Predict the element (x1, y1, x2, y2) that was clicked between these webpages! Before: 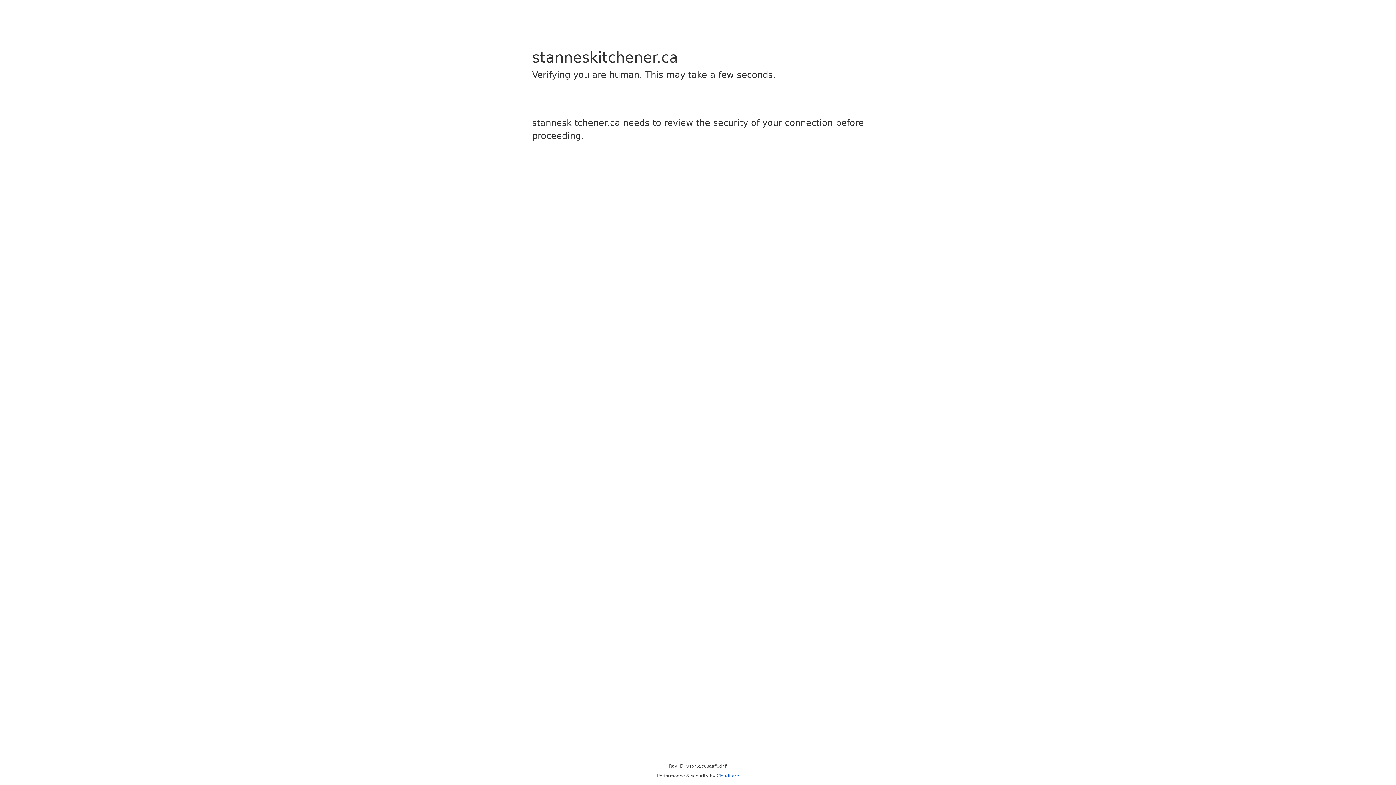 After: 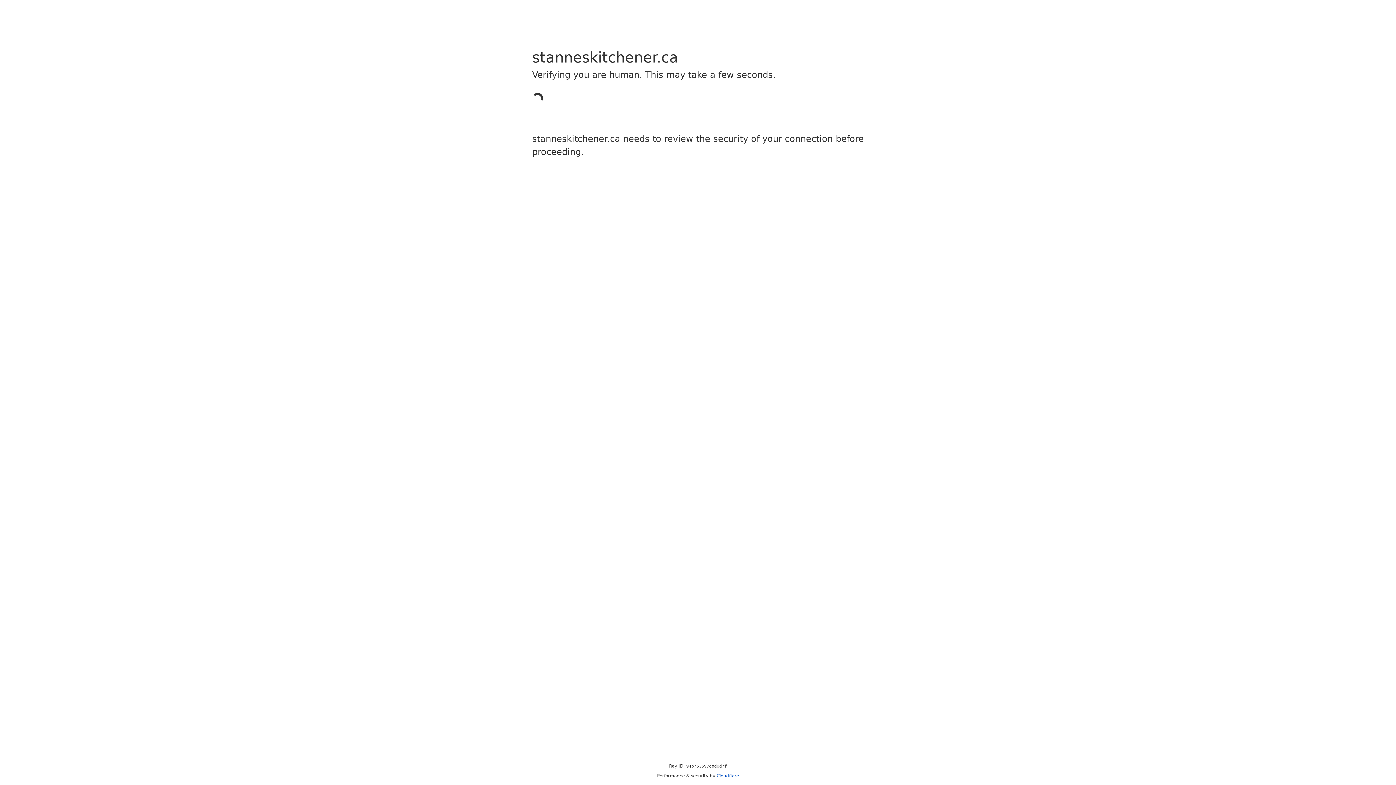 Action: label: Cloudflare bbox: (716, 773, 739, 778)